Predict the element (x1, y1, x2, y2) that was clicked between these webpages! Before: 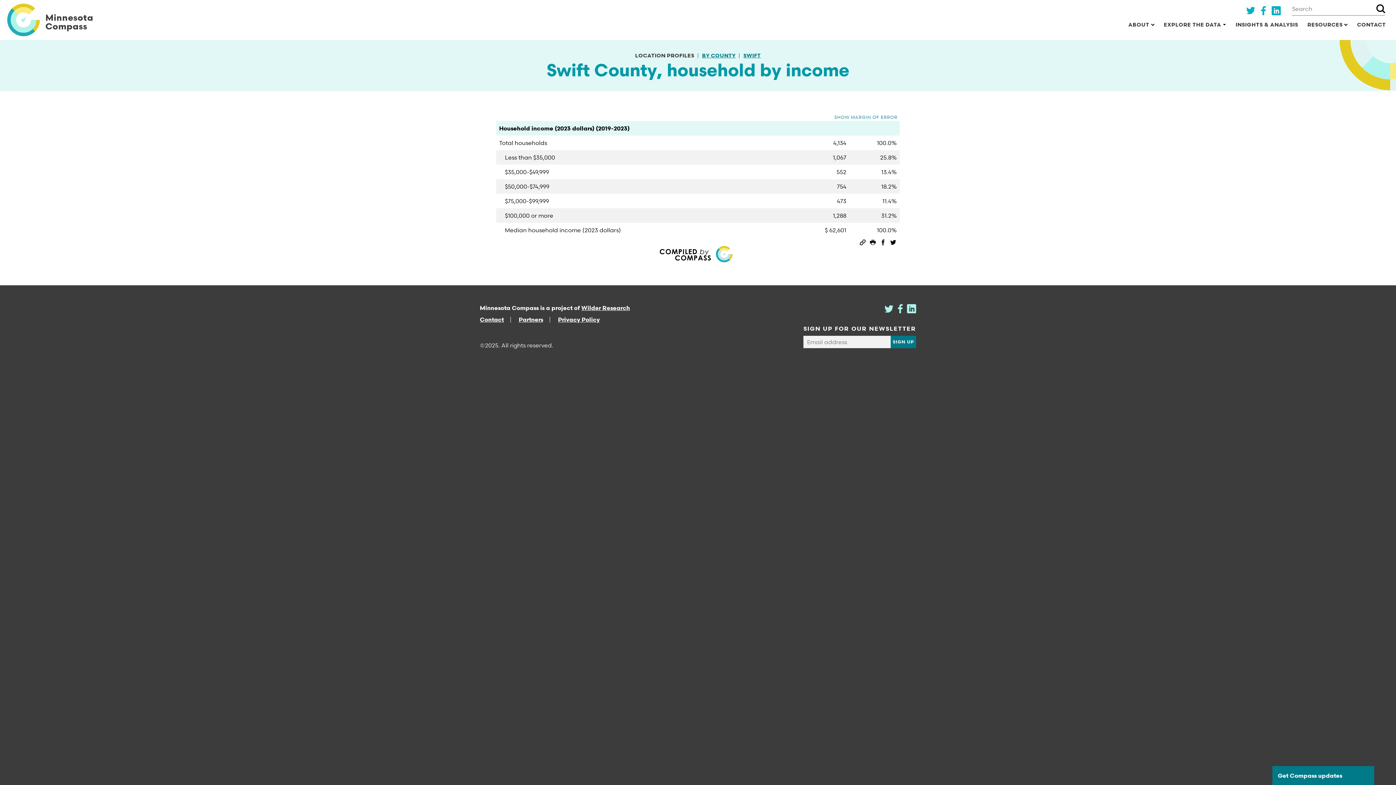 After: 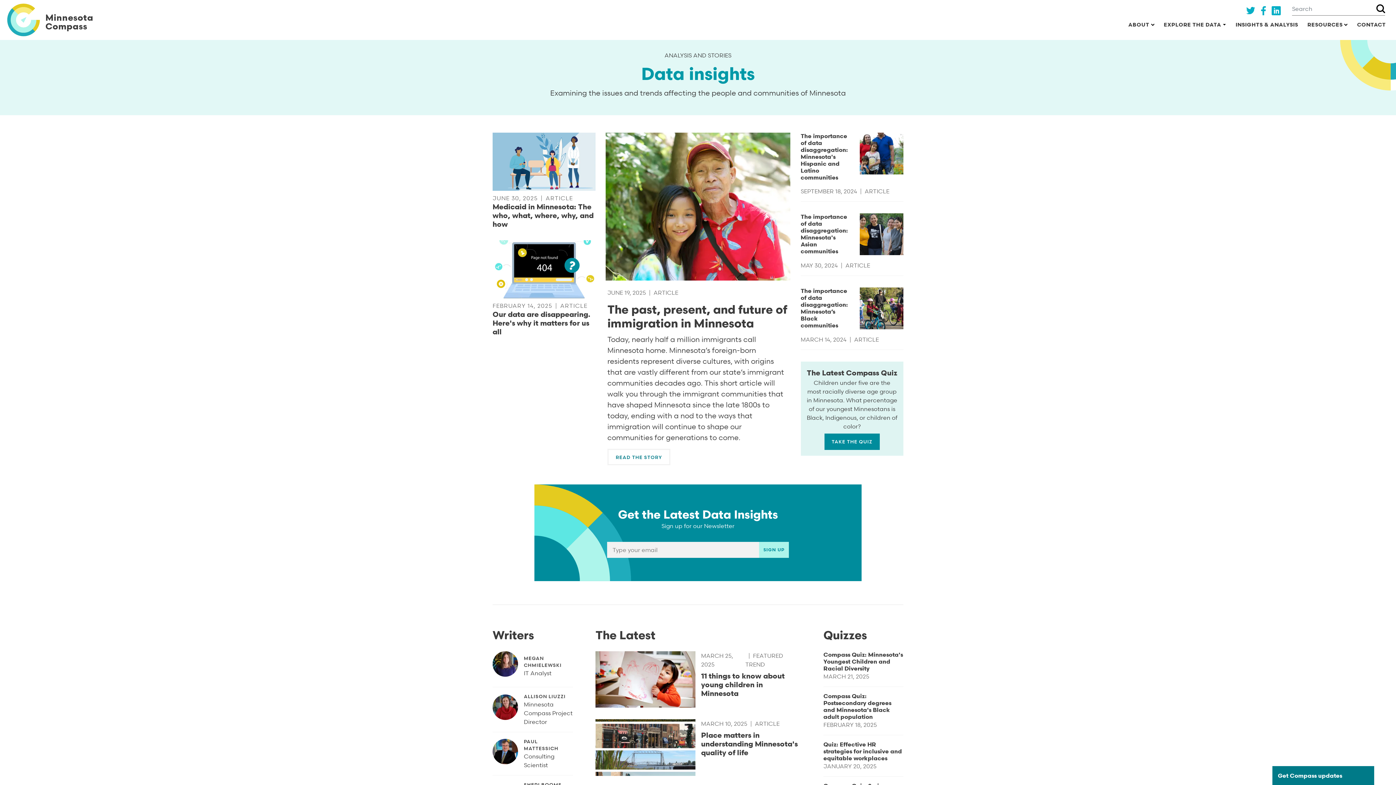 Action: bbox: (1233, 17, 1301, 31) label: INSIGHTS & ANALYSIS